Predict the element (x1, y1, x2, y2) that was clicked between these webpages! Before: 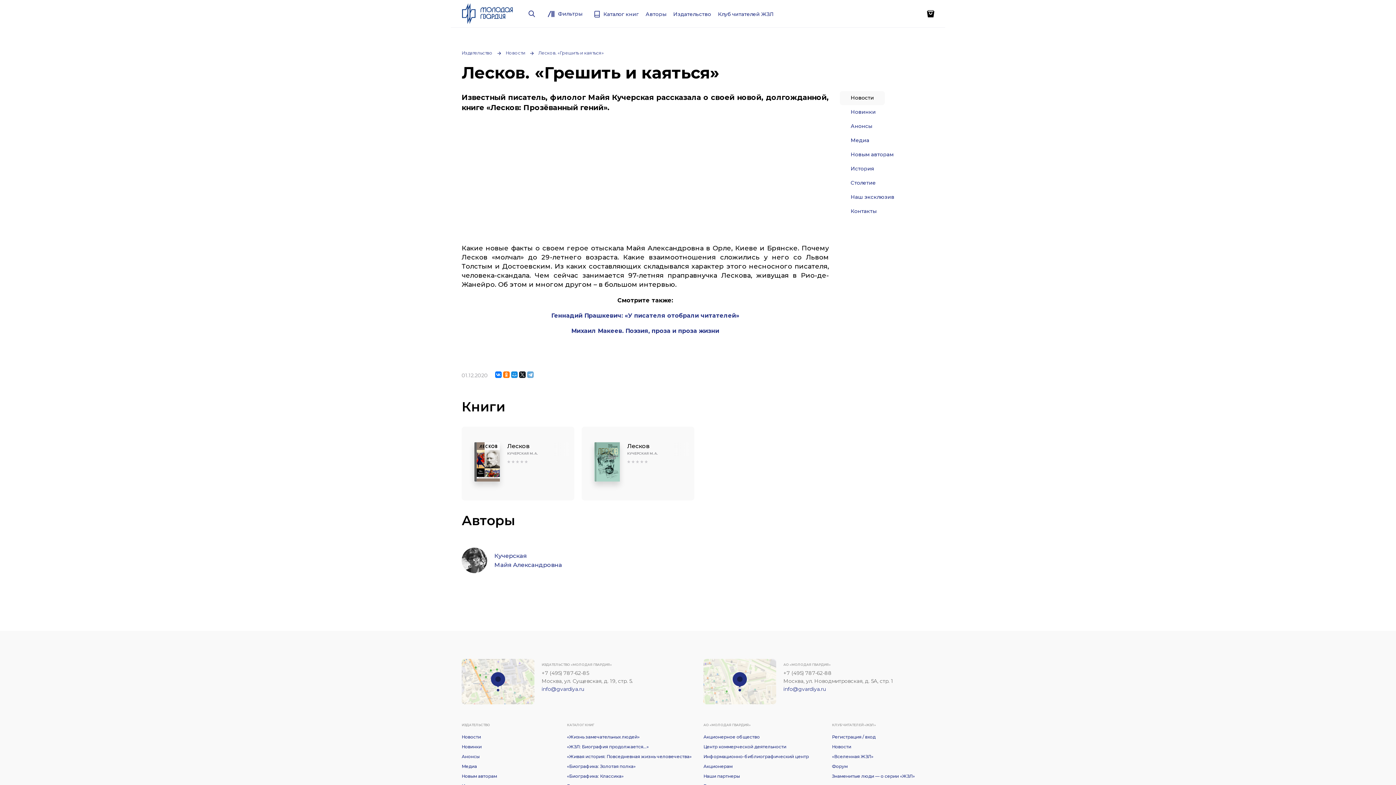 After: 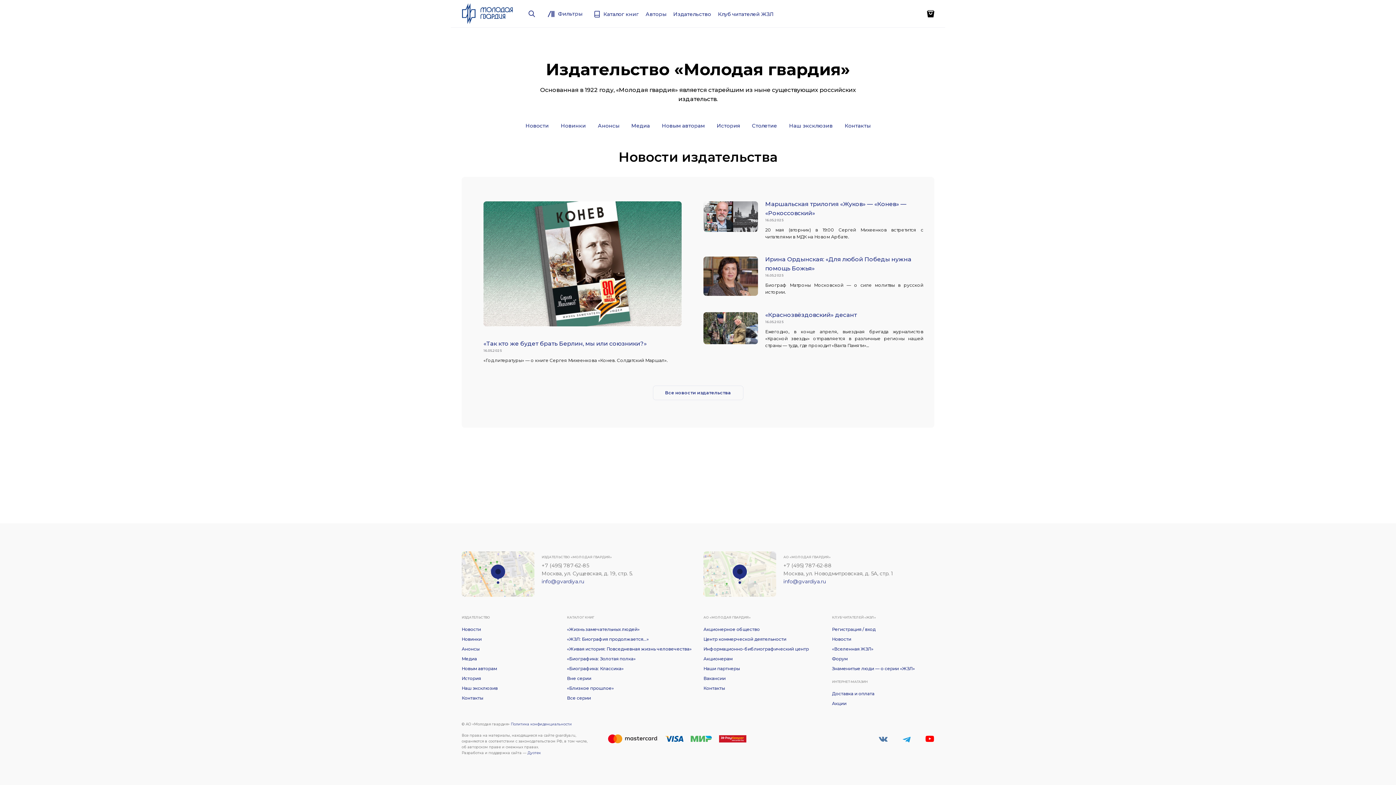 Action: bbox: (673, 9, 711, 17) label: Издательство